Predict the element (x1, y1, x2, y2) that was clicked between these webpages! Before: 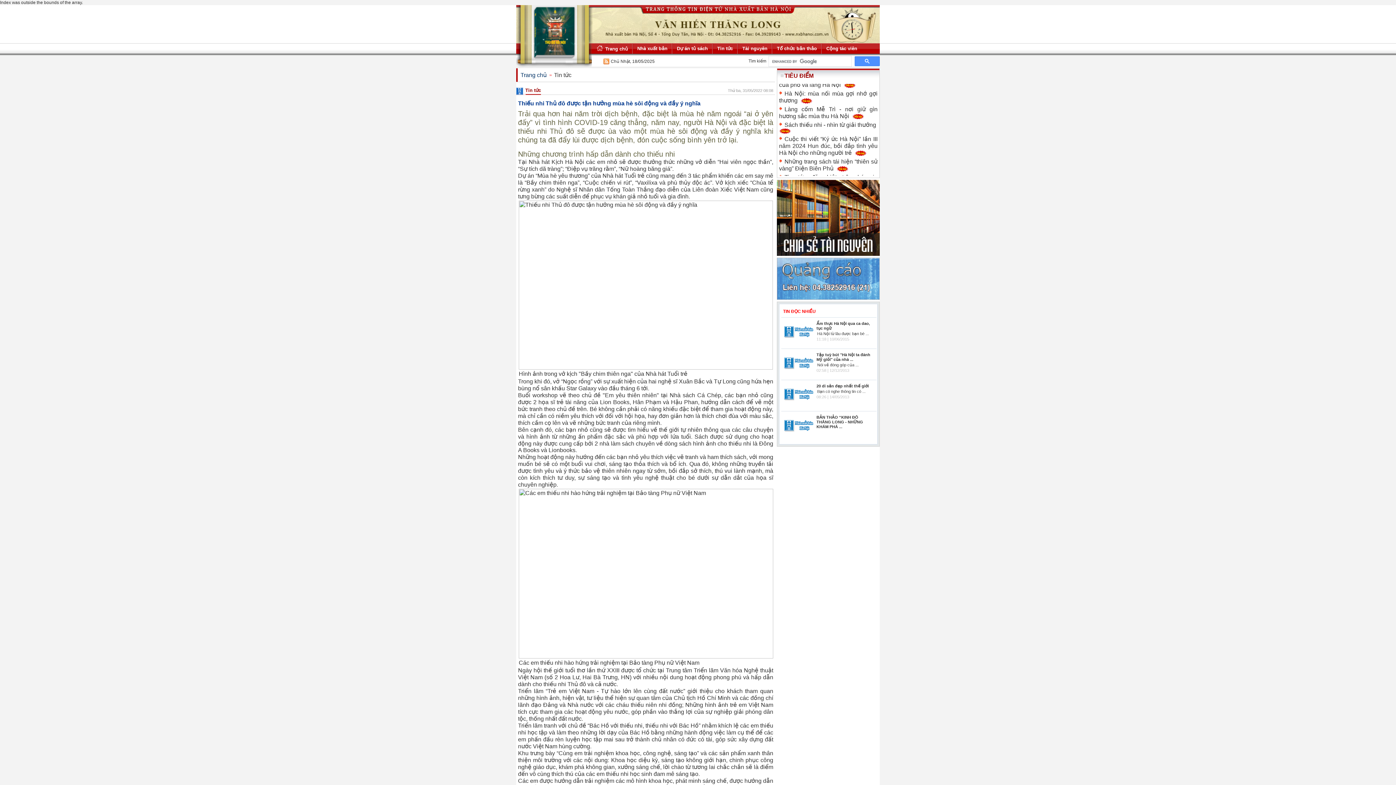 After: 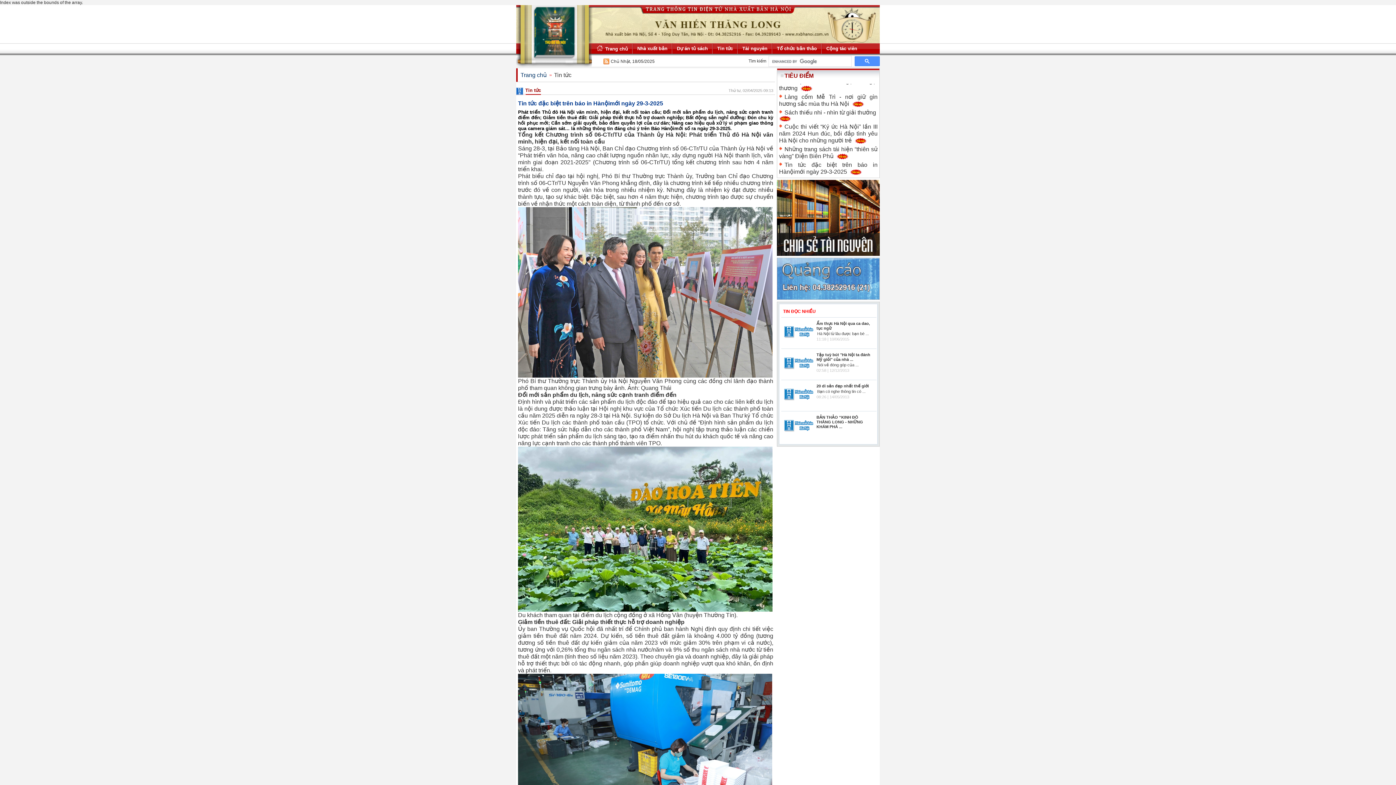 Action: bbox: (779, 84, 877, 98) label: Tin tức đặc biệt trên báo in Hànộimới ngày 29-3-2025  